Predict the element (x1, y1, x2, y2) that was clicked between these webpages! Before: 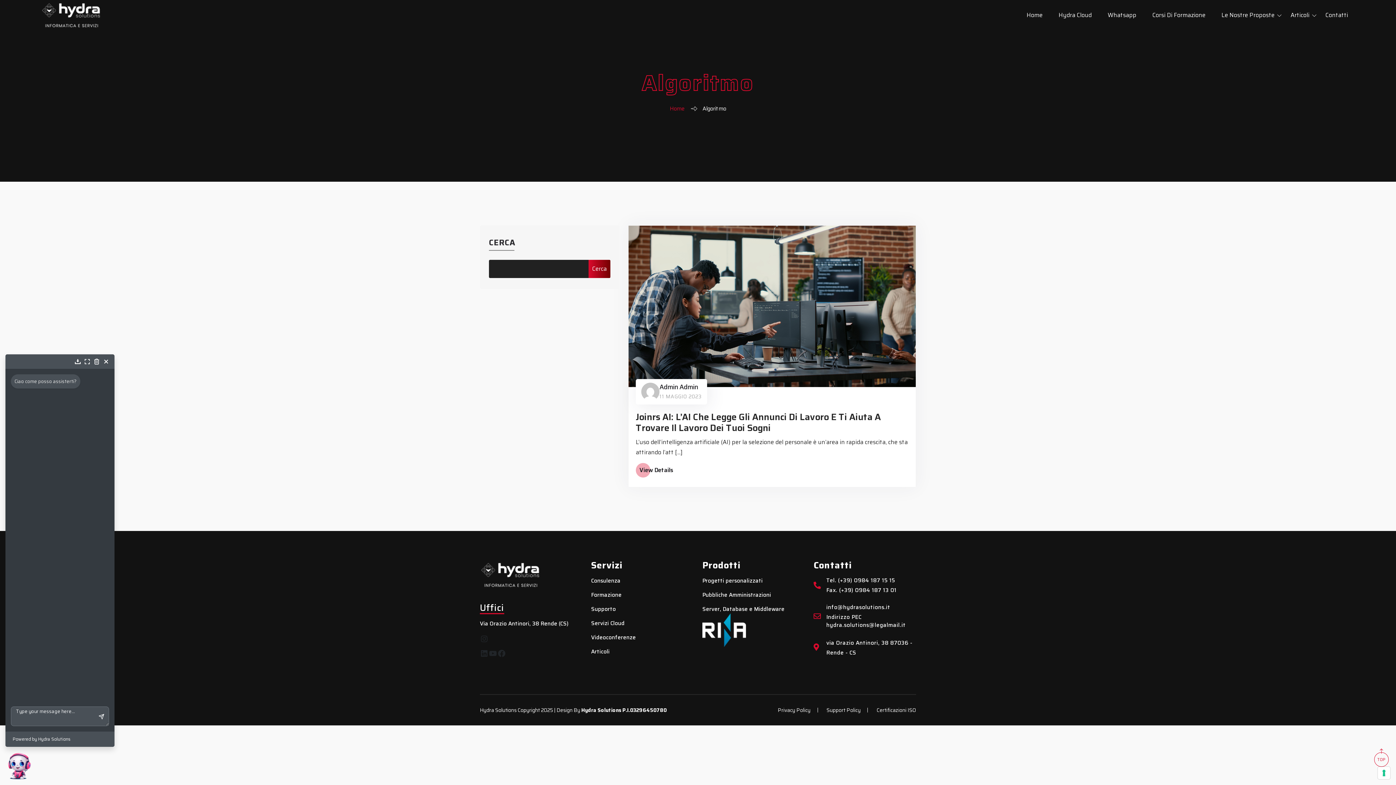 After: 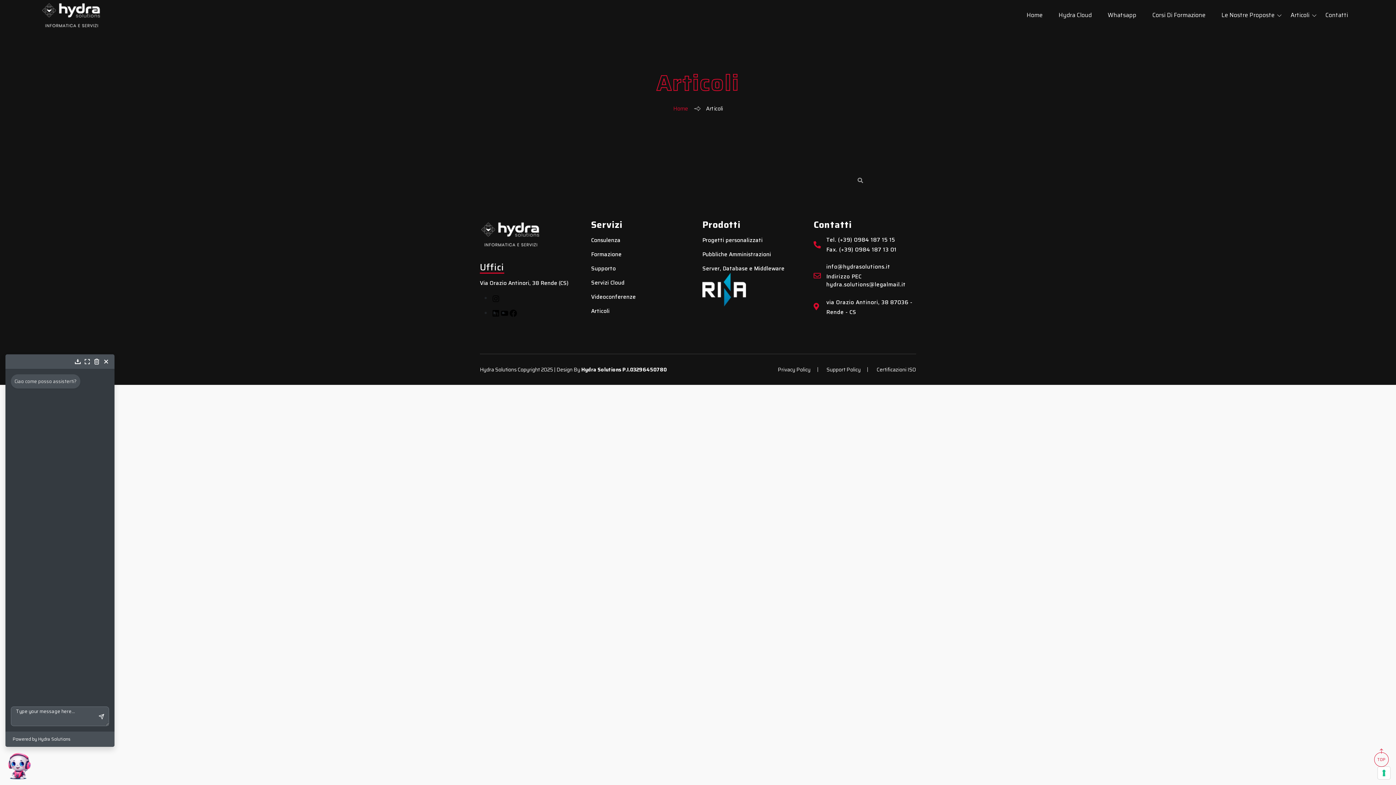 Action: bbox: (591, 648, 609, 656) label: Articoli